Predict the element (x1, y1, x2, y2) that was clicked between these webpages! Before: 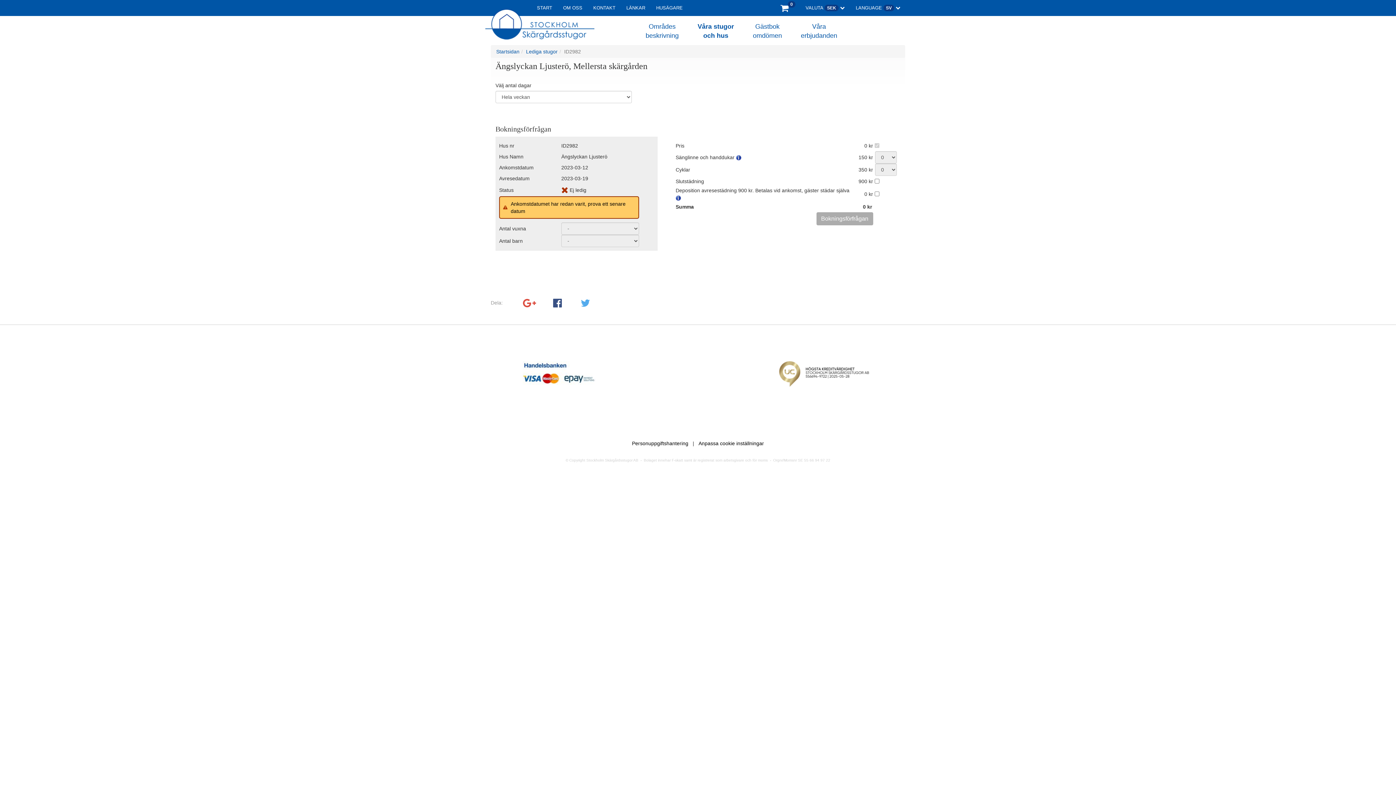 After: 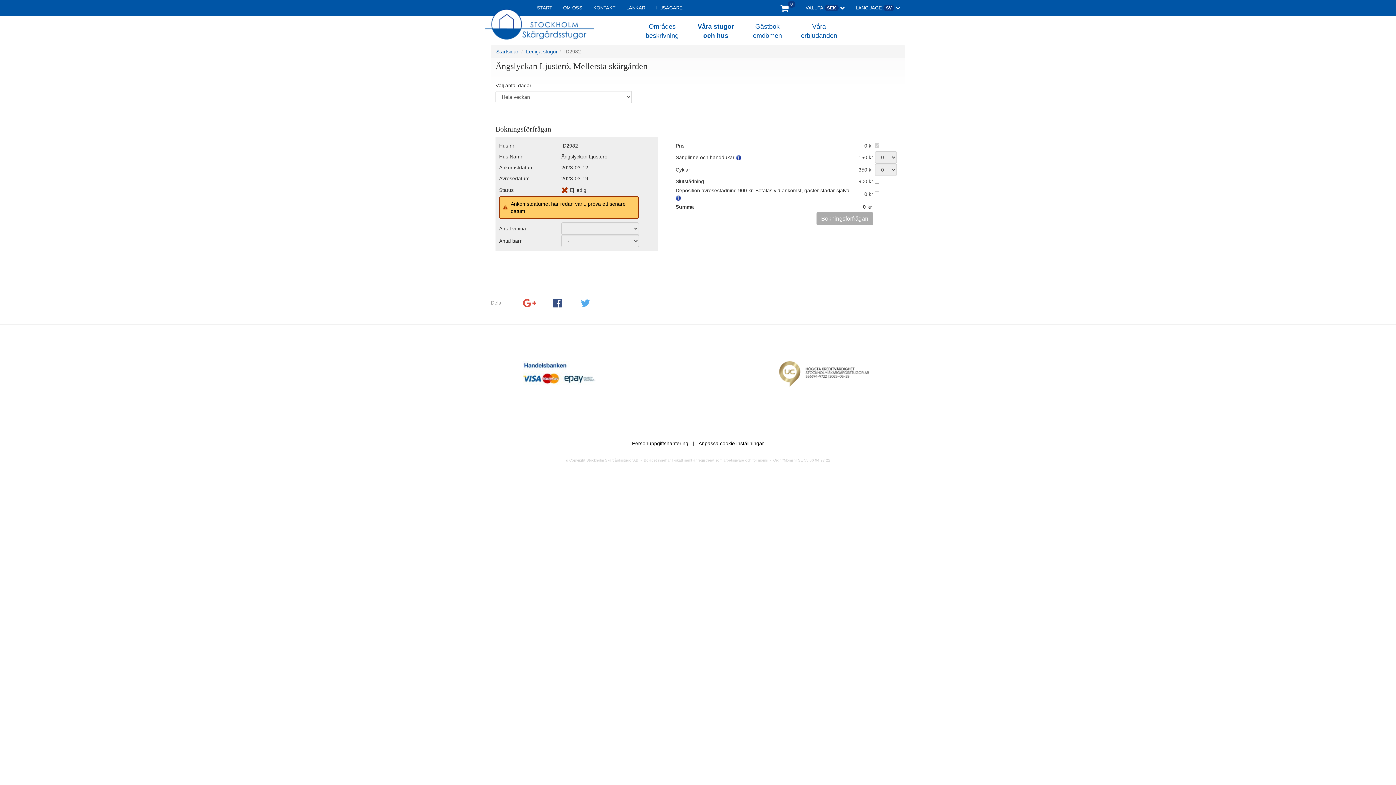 Action: bbox: (698, 440, 764, 446) label: Anpassa cookie inställningar